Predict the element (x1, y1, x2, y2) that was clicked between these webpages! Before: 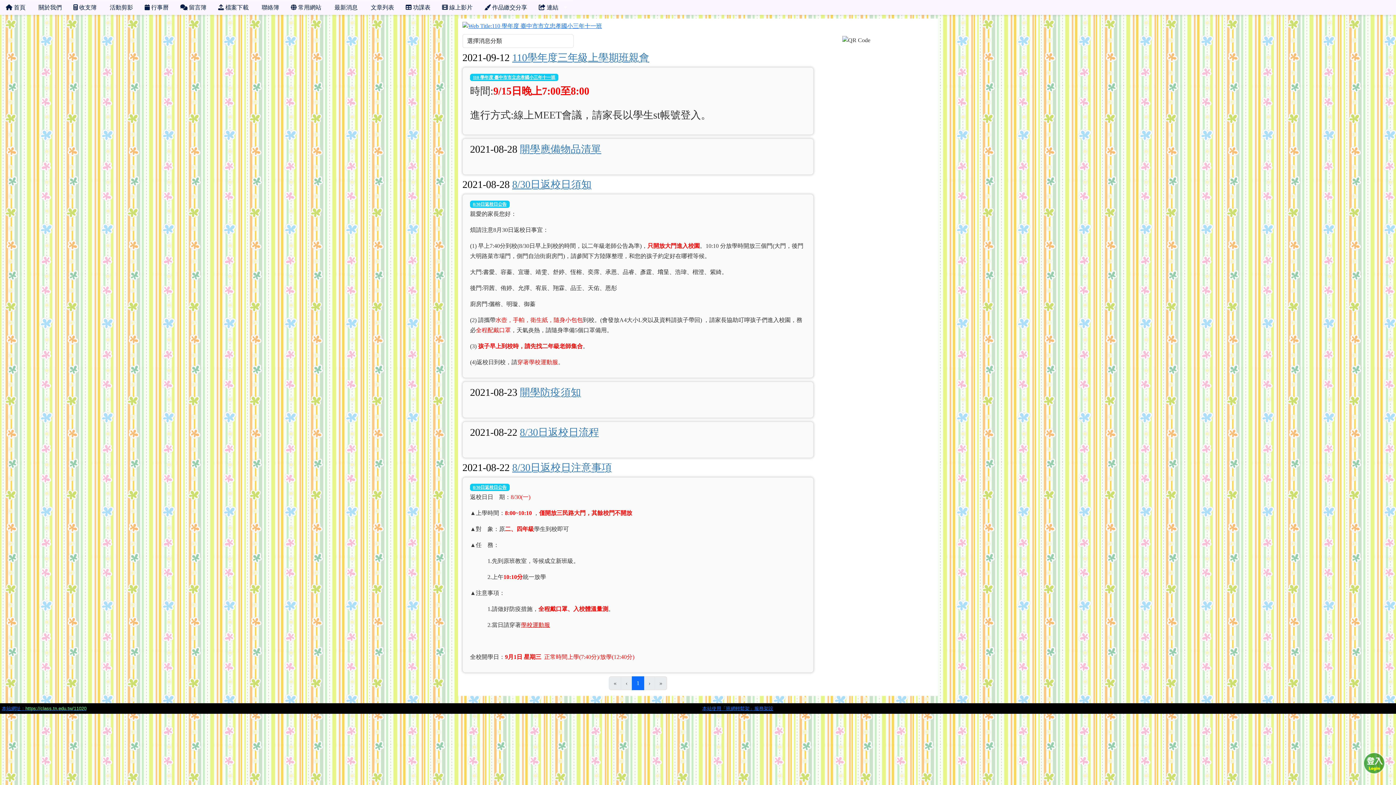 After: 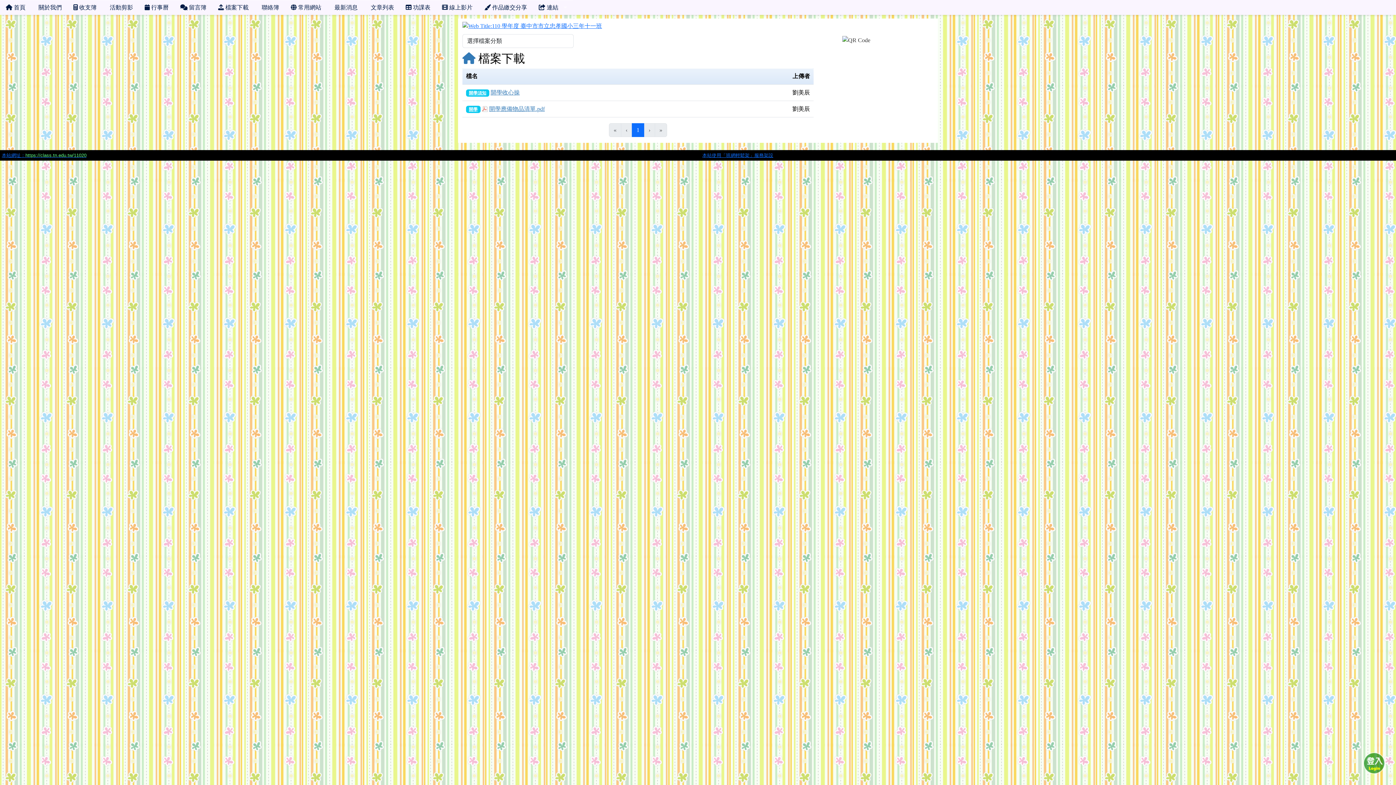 Action: label:  檔案下載 bbox: (212, 0, 254, 14)